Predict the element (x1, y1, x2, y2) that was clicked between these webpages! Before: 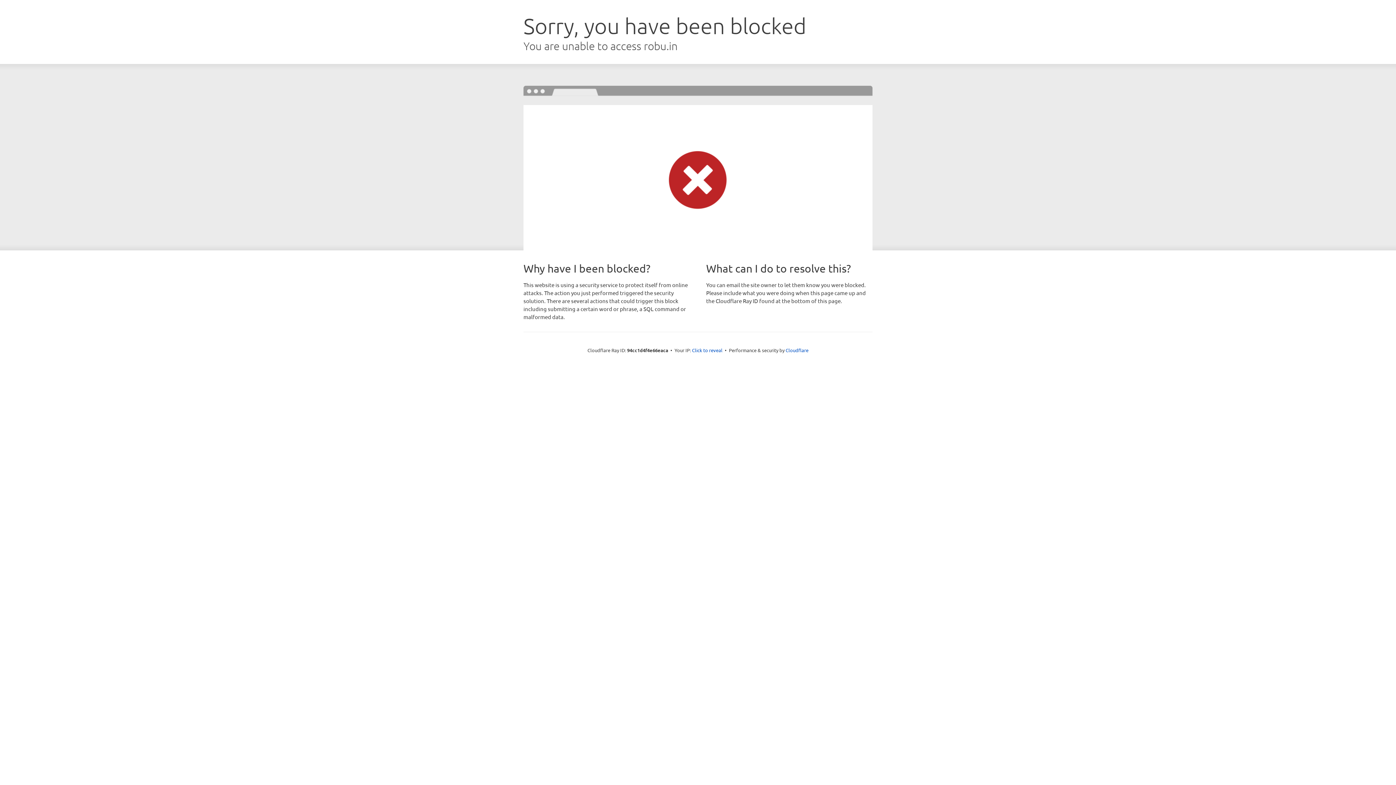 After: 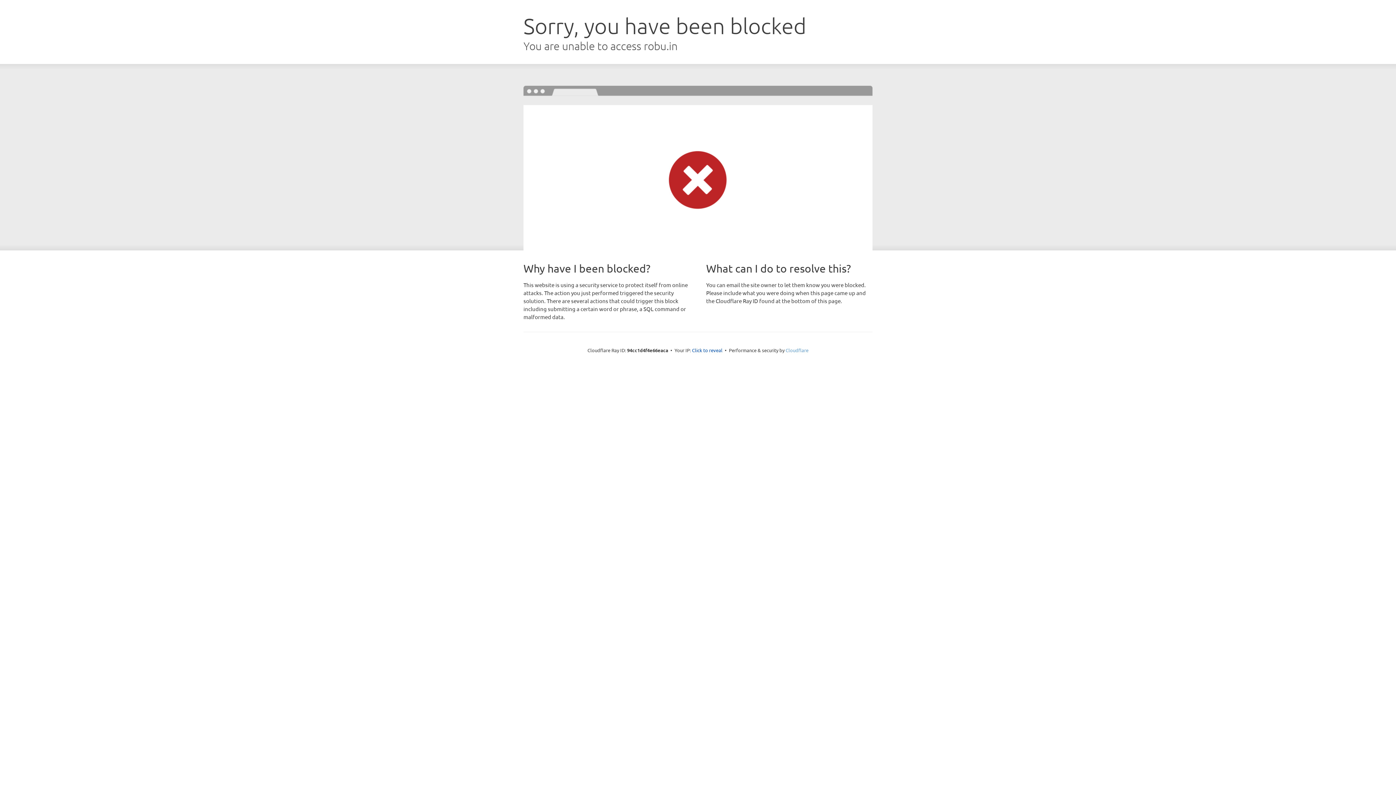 Action: label: Cloudflare bbox: (785, 347, 808, 353)